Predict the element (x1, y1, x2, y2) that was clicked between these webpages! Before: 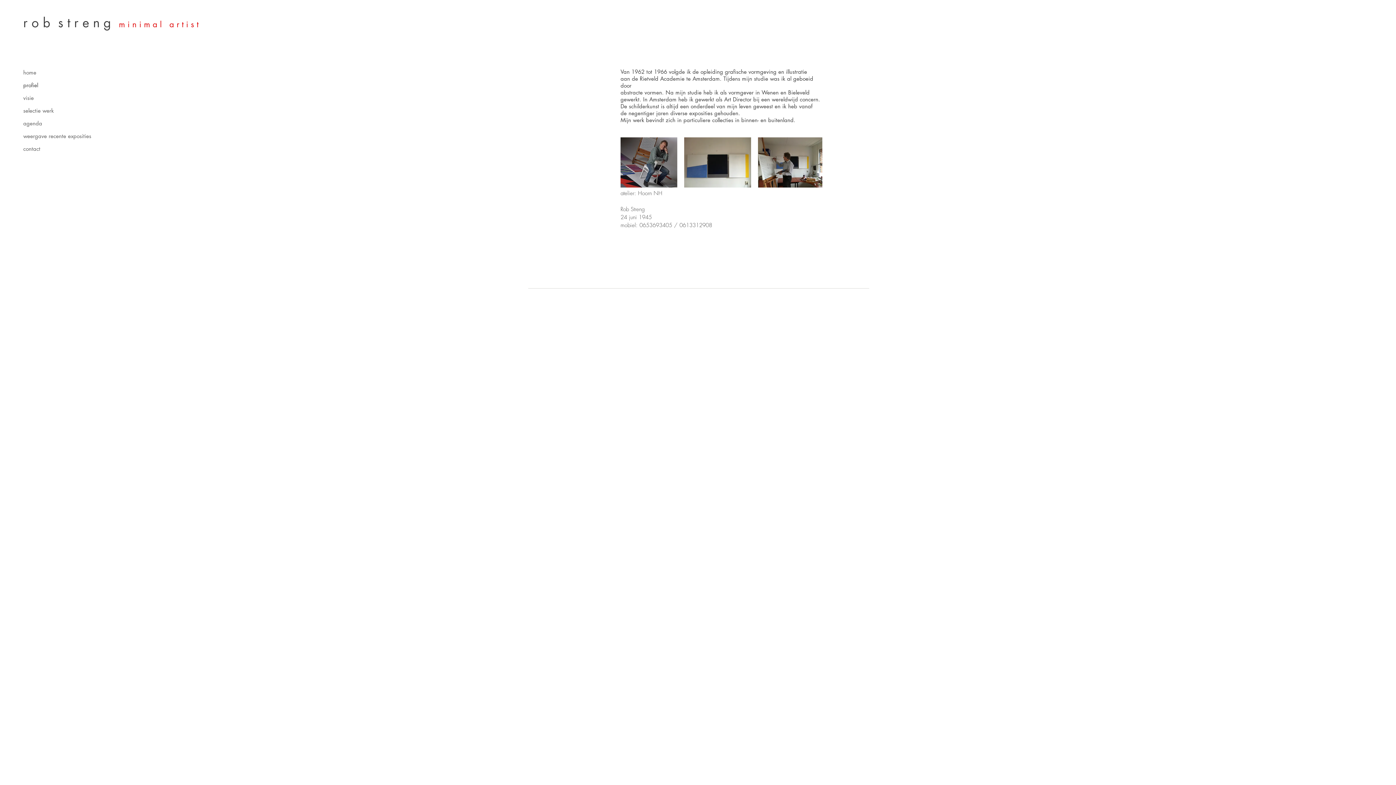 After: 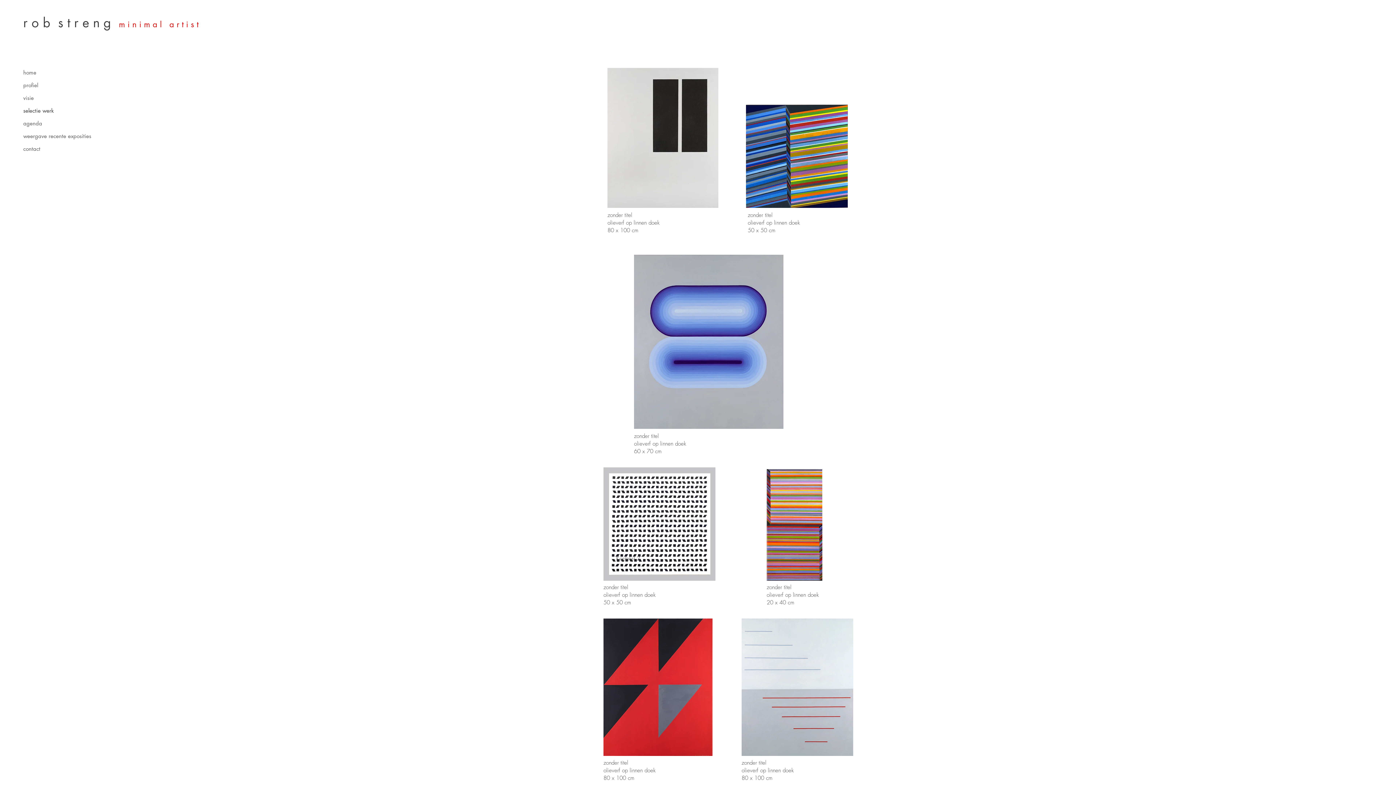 Action: label: selectie werk bbox: (23, 104, 93, 117)